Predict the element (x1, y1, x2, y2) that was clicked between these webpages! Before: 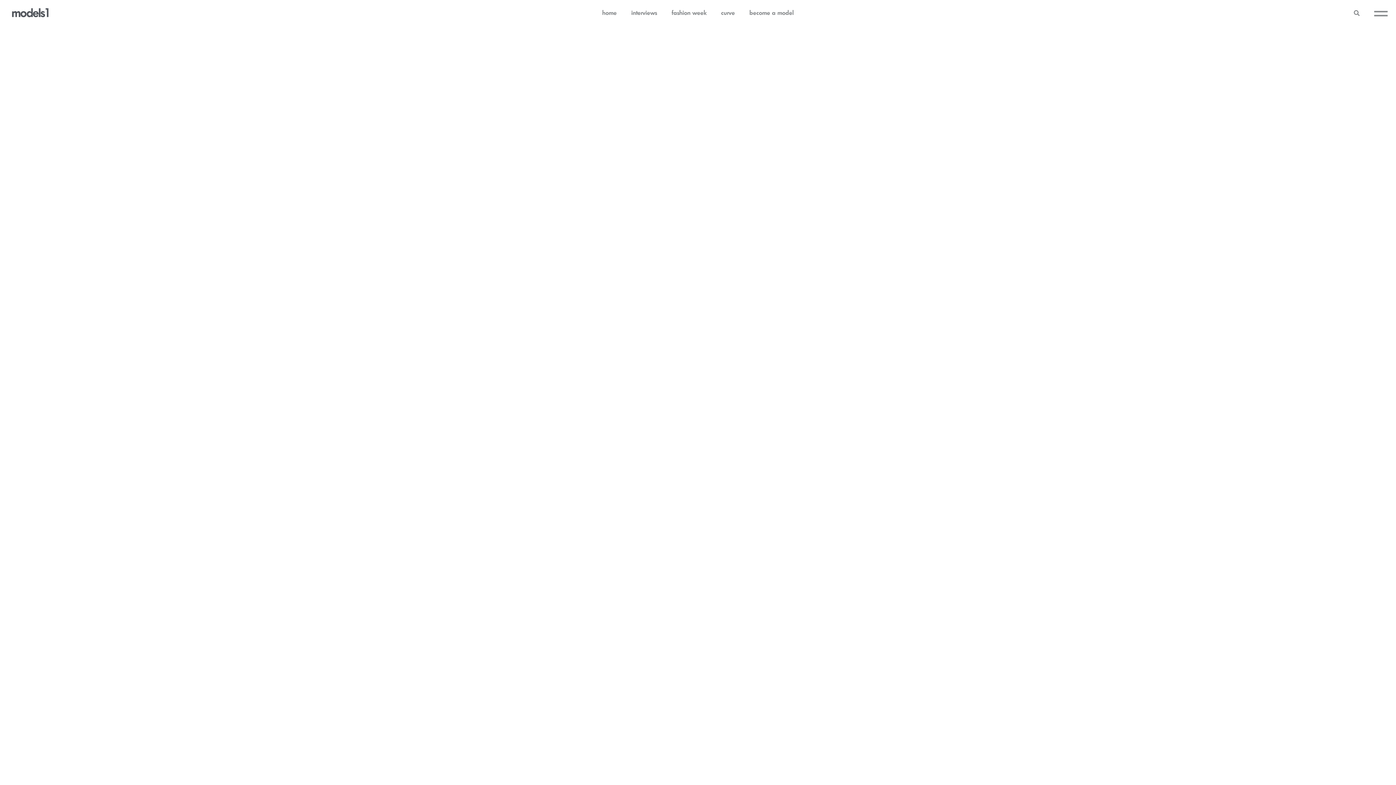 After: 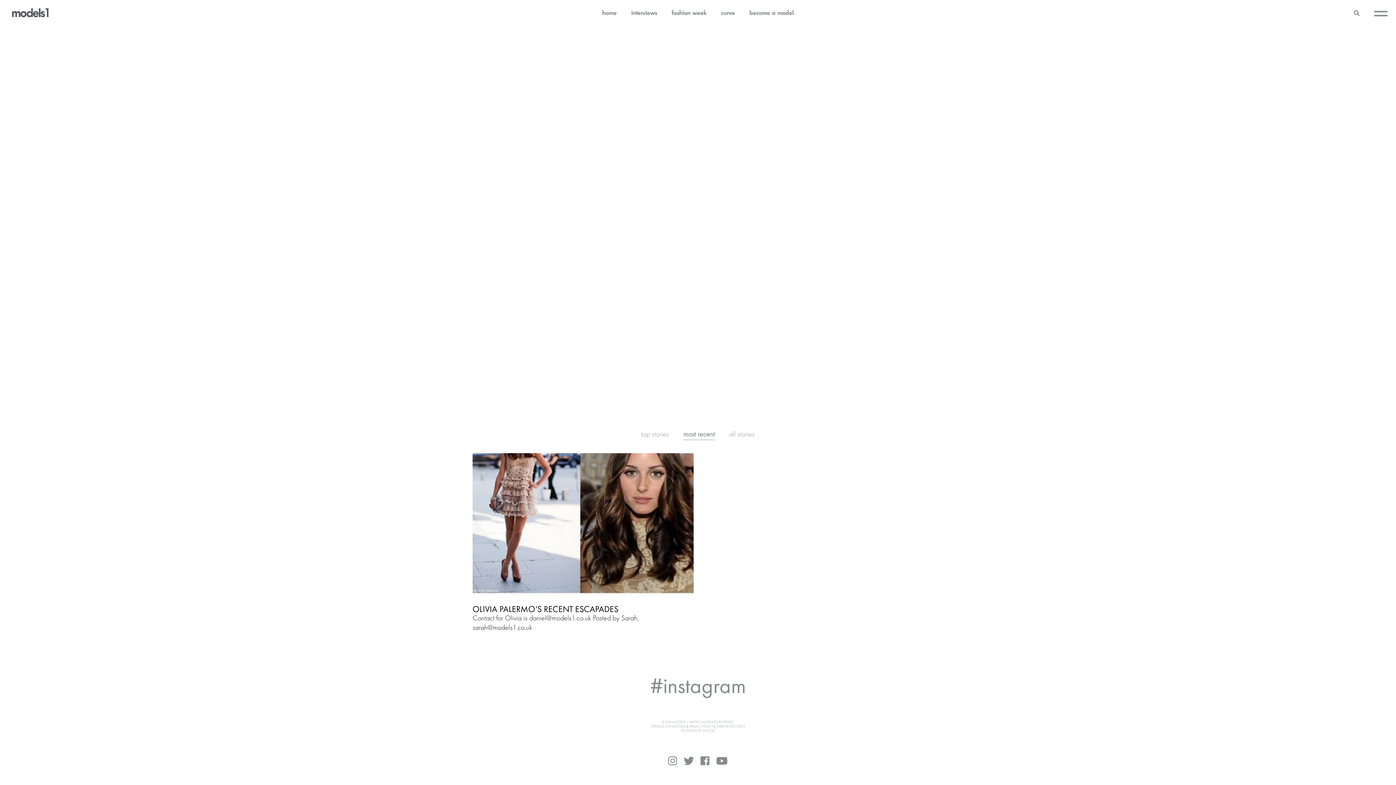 Action: label: Scroll down bbox: (694, 757, 701, 771)